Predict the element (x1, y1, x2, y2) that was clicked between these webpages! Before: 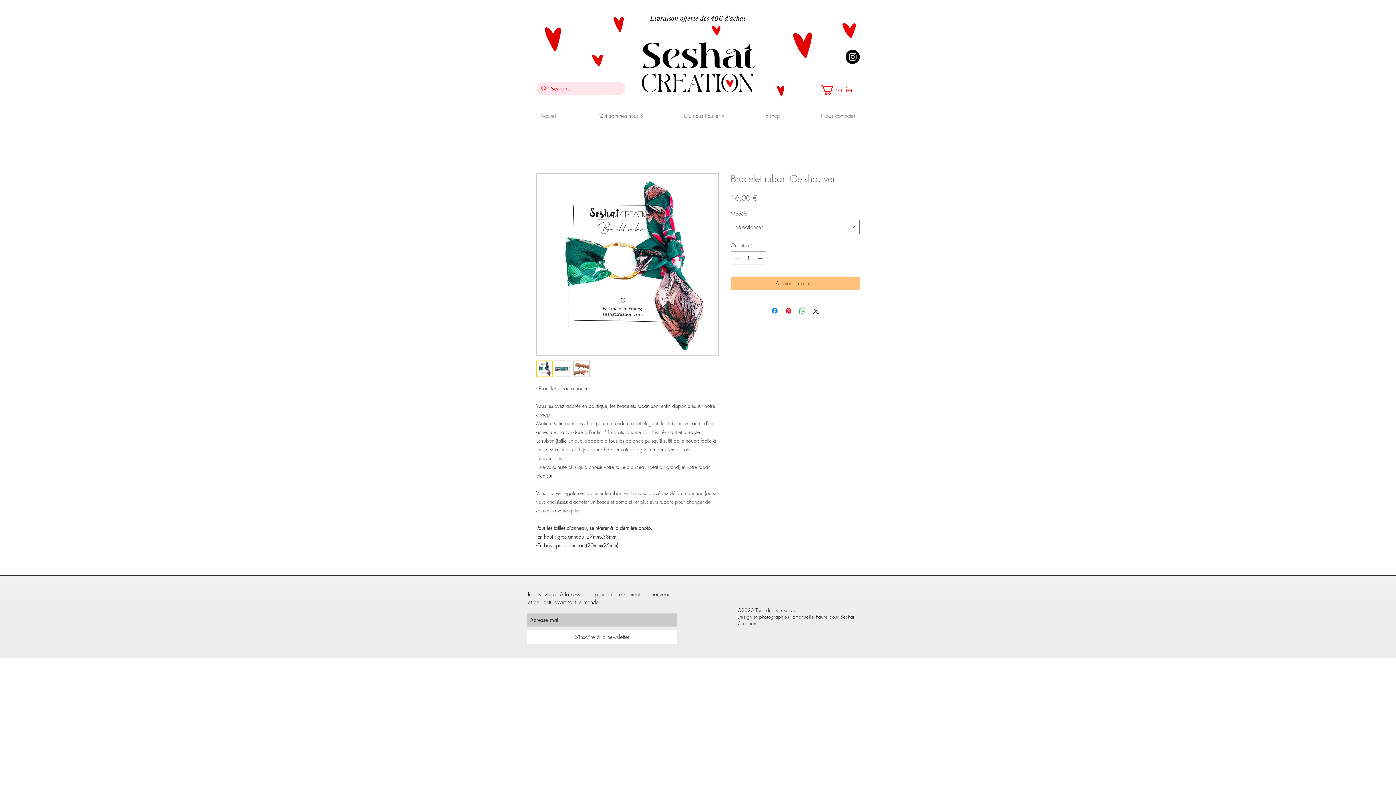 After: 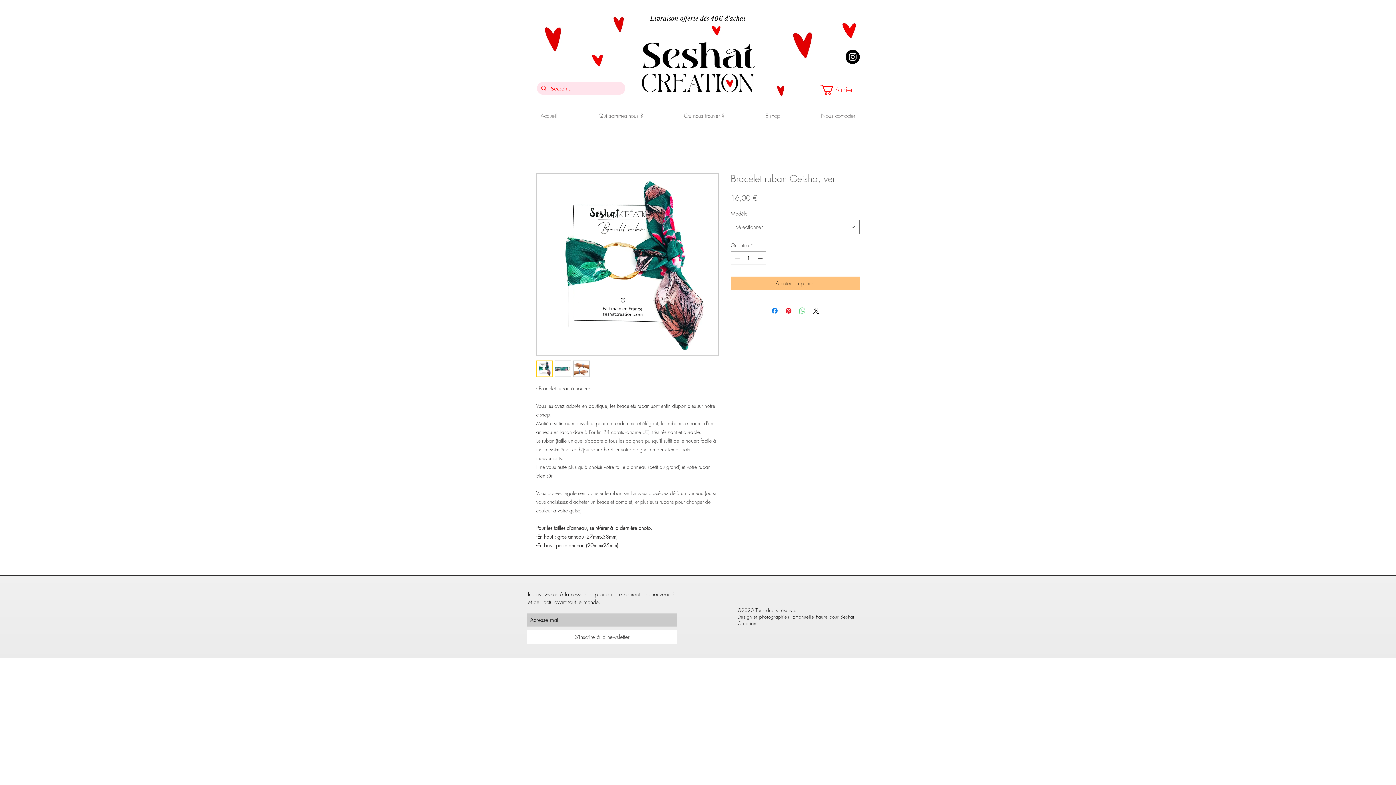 Action: label: Partager sur WhatsApp bbox: (798, 306, 806, 315)